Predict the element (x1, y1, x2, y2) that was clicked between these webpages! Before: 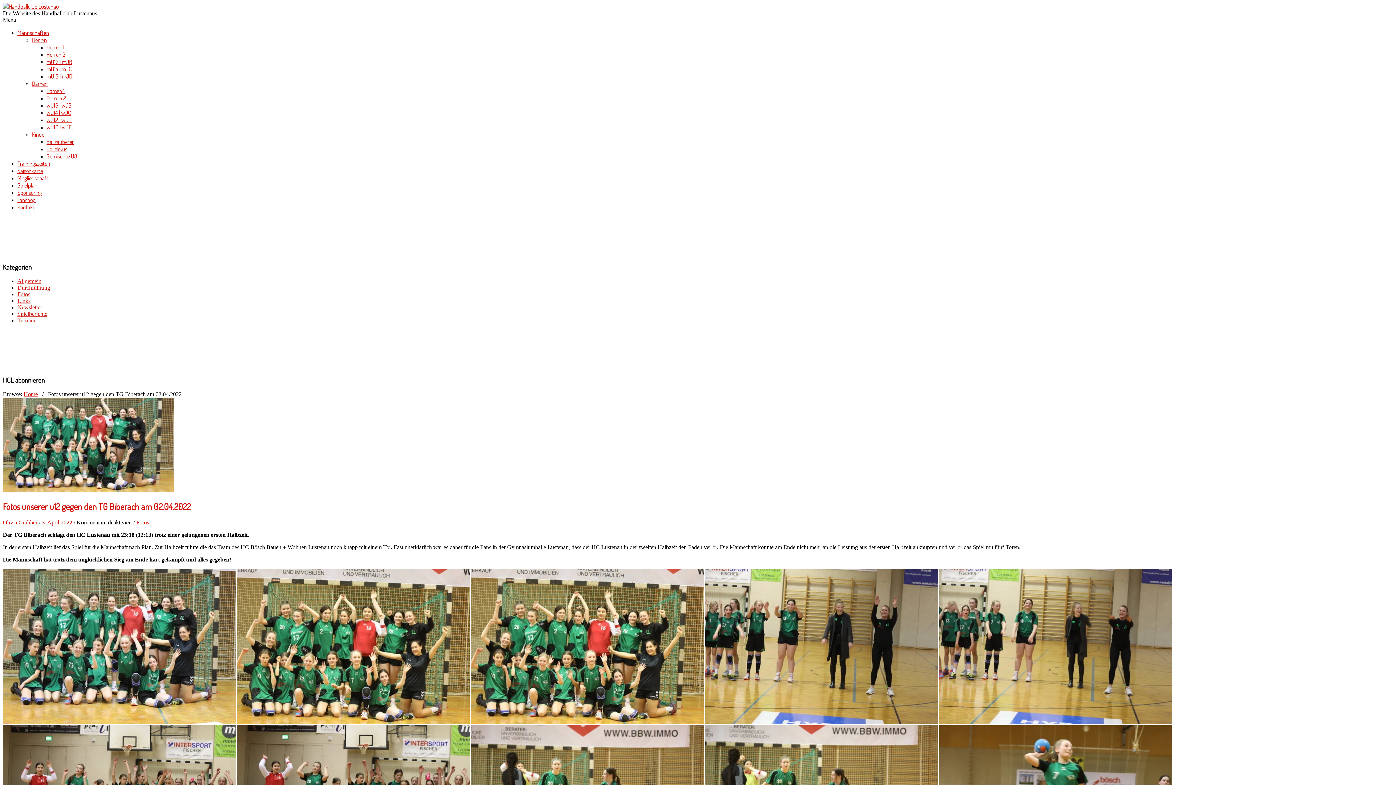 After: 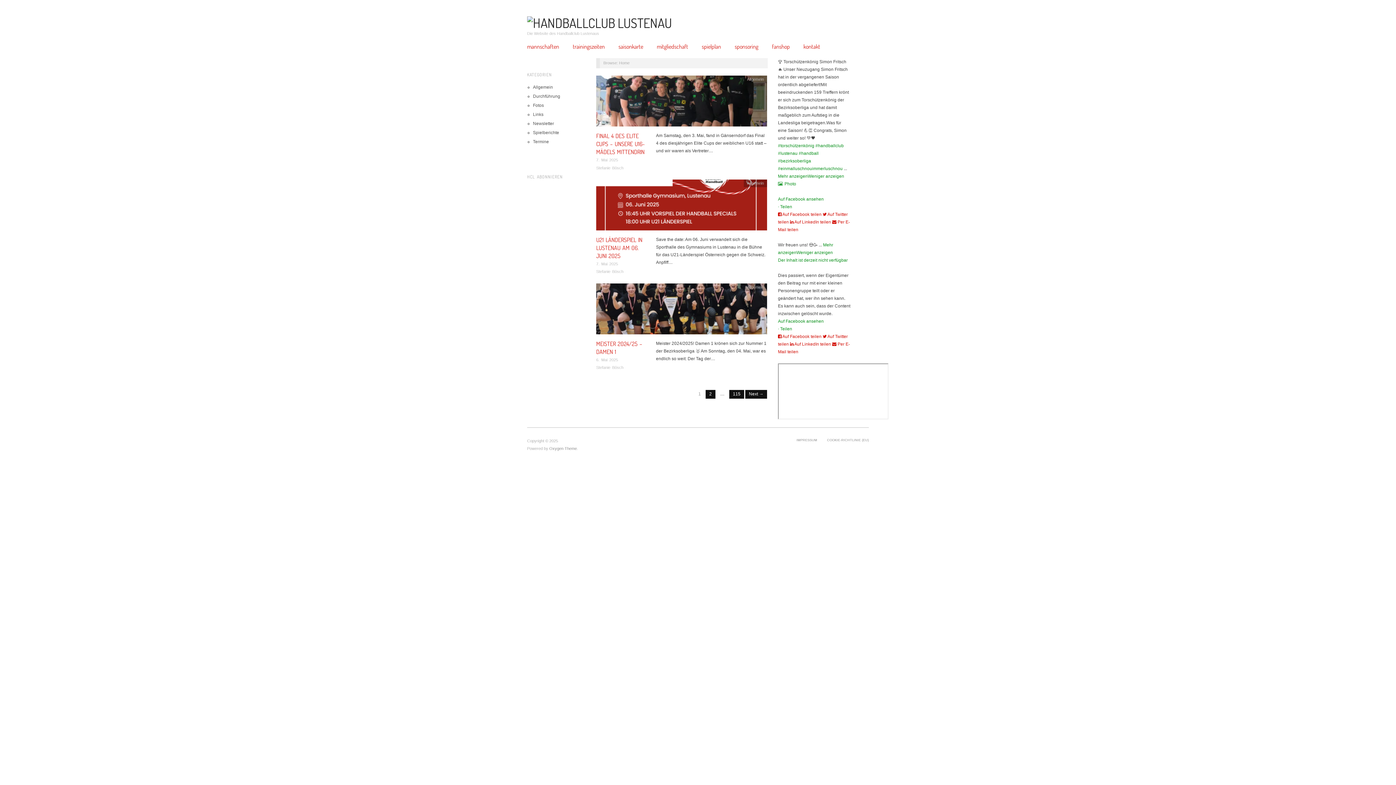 Action: bbox: (2, 2, 58, 10)